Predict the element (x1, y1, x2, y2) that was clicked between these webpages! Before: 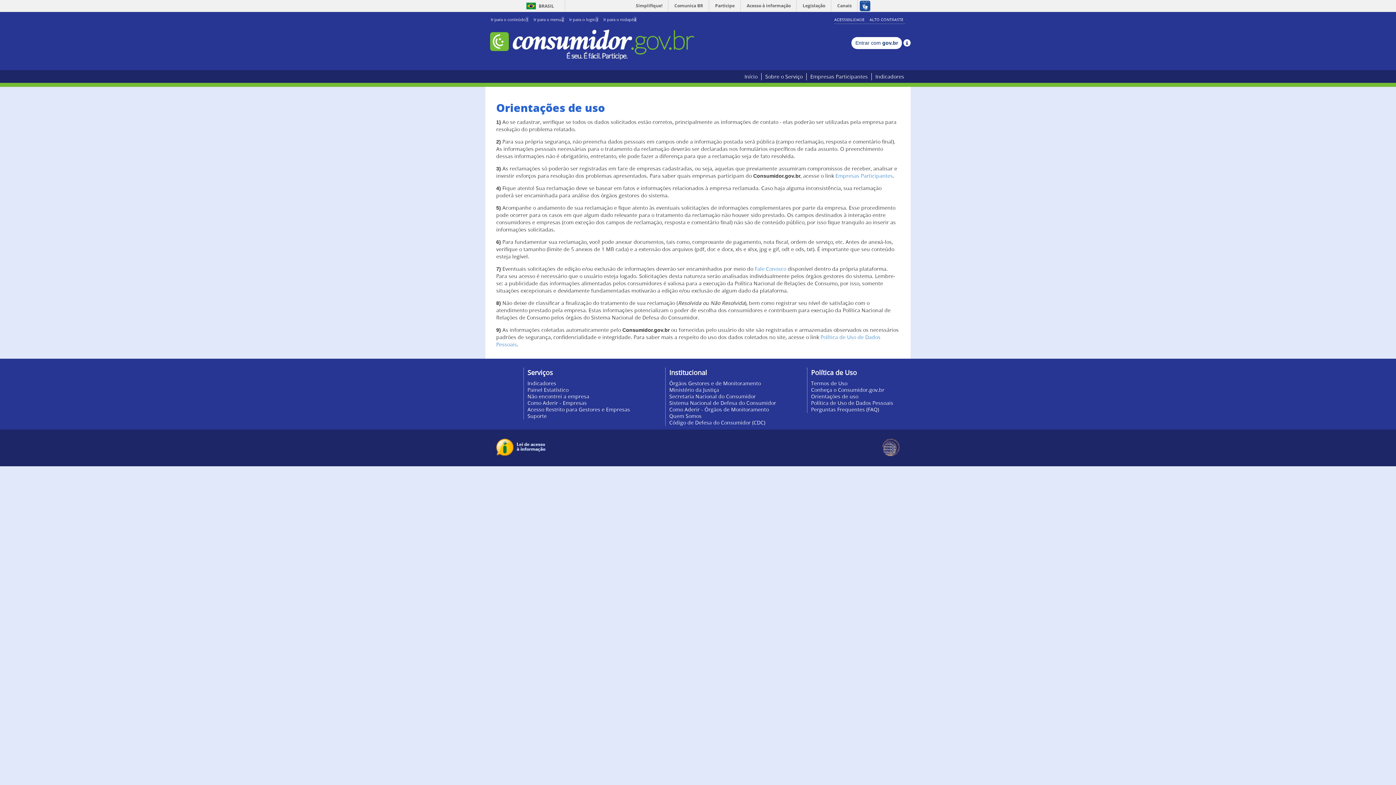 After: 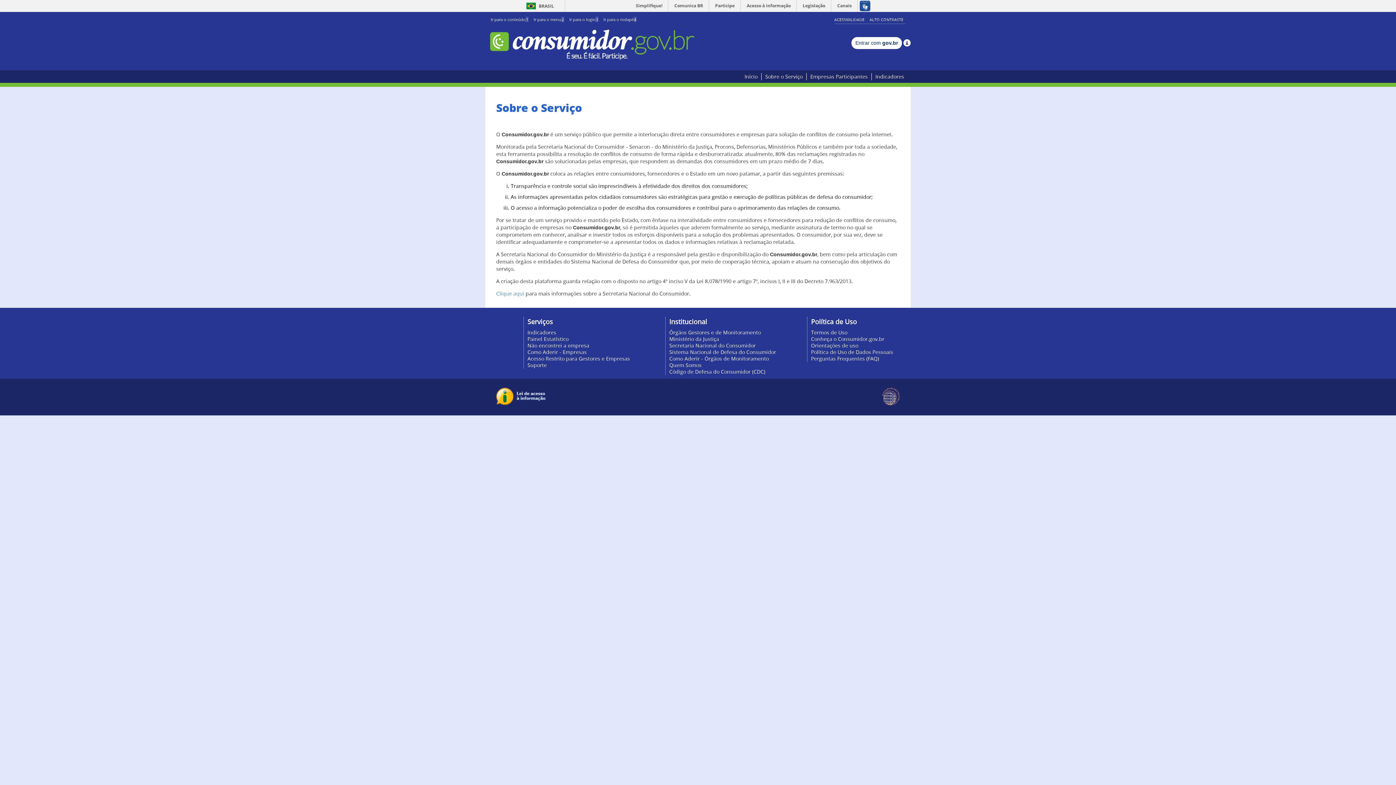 Action: label: Sobre o Serviço bbox: (761, 73, 806, 80)